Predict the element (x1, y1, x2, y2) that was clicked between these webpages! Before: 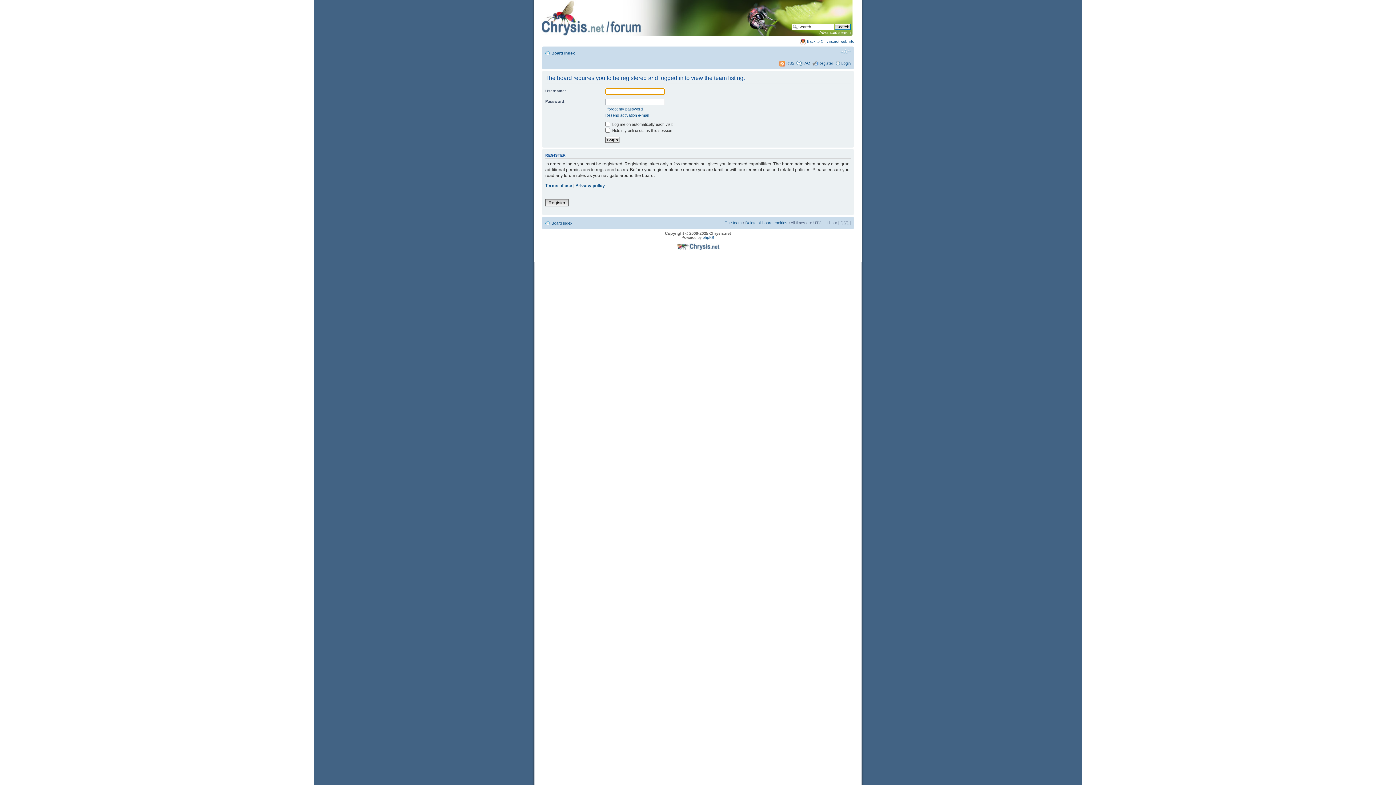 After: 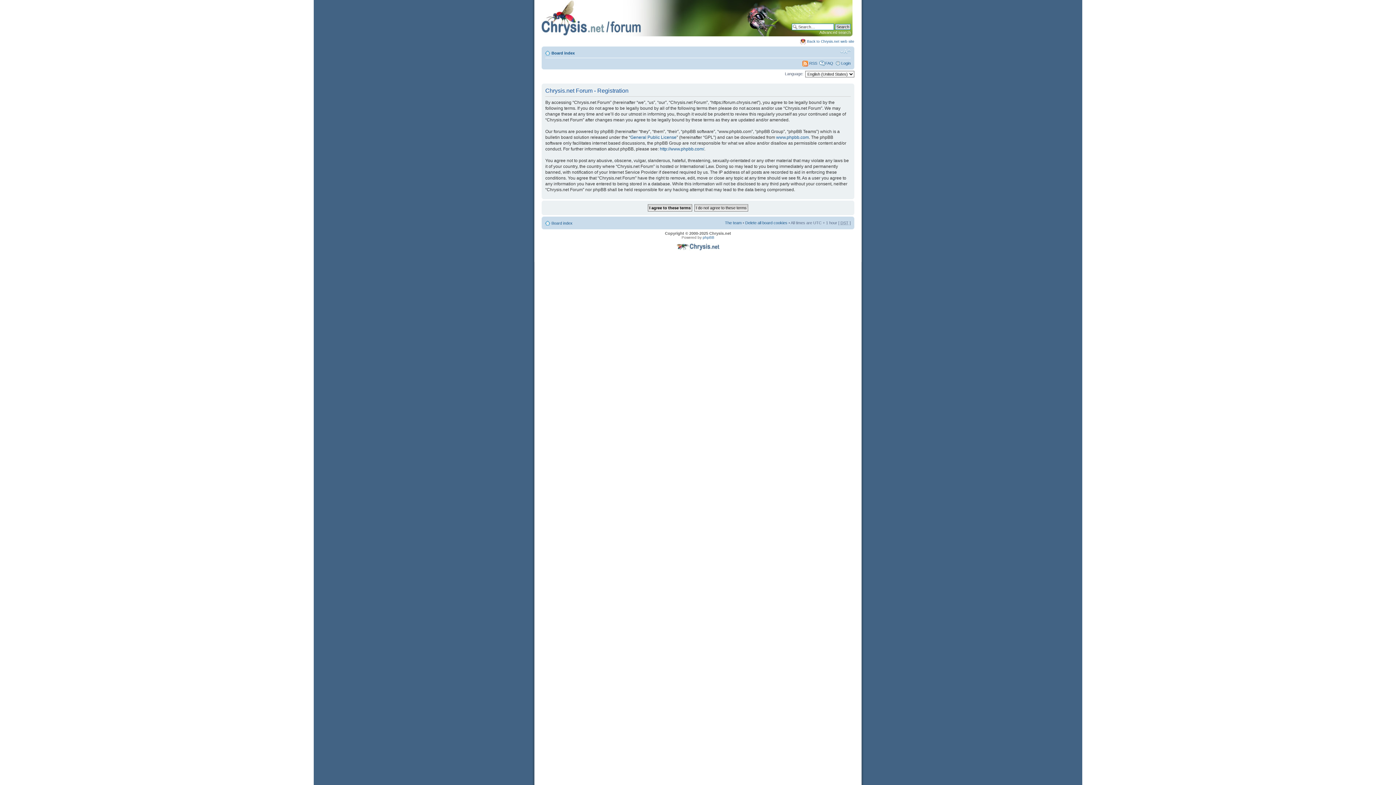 Action: label: Register bbox: (818, 61, 833, 65)